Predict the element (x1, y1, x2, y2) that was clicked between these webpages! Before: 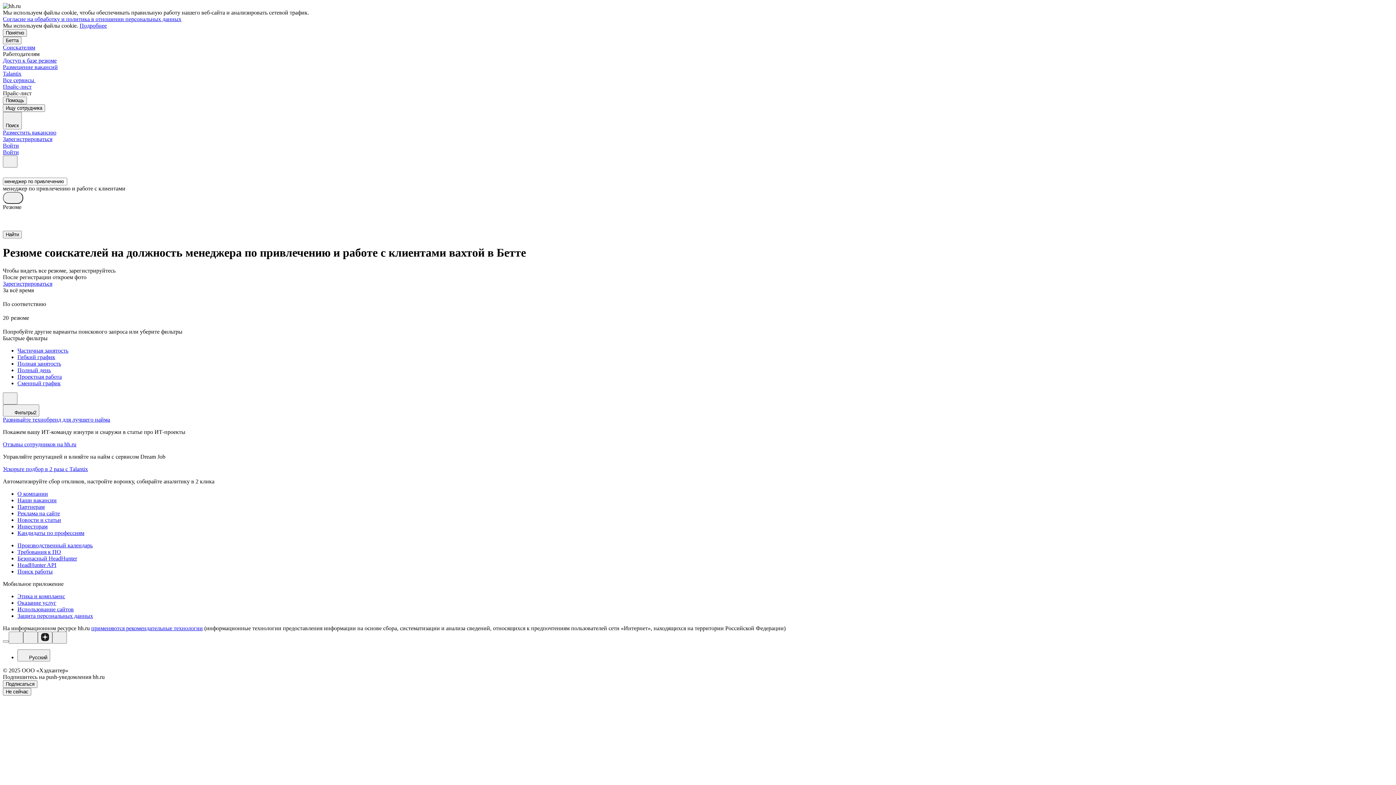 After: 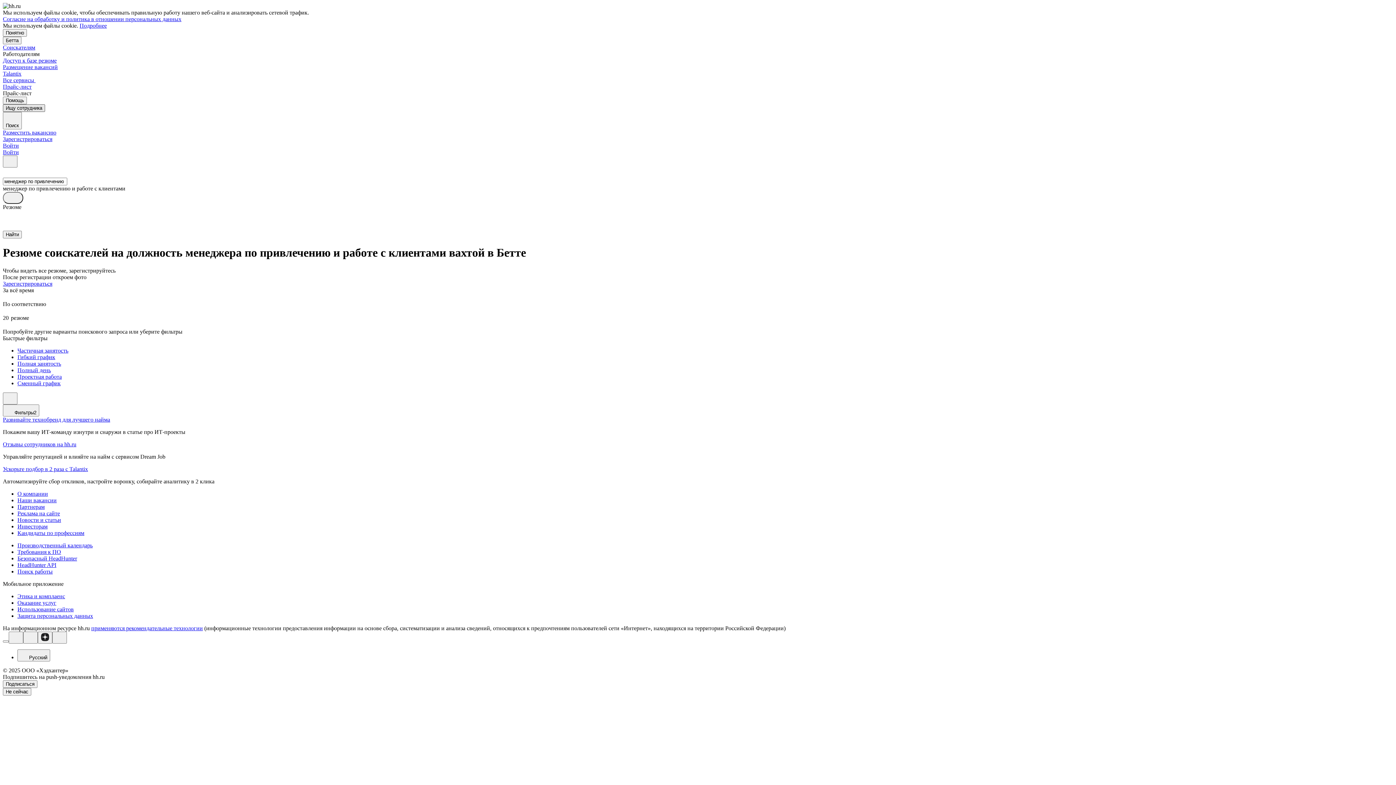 Action: label: Ищу сотрудника bbox: (2, 104, 45, 112)